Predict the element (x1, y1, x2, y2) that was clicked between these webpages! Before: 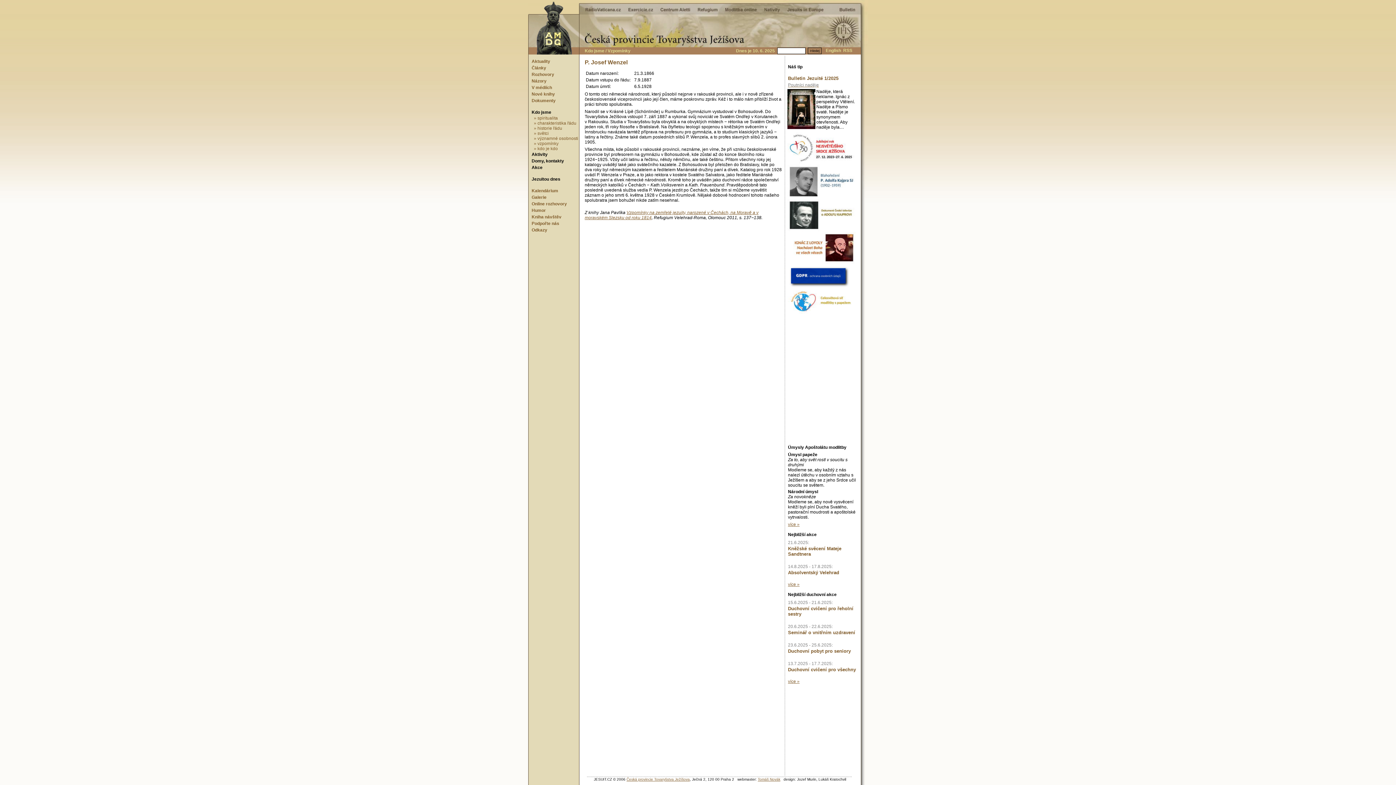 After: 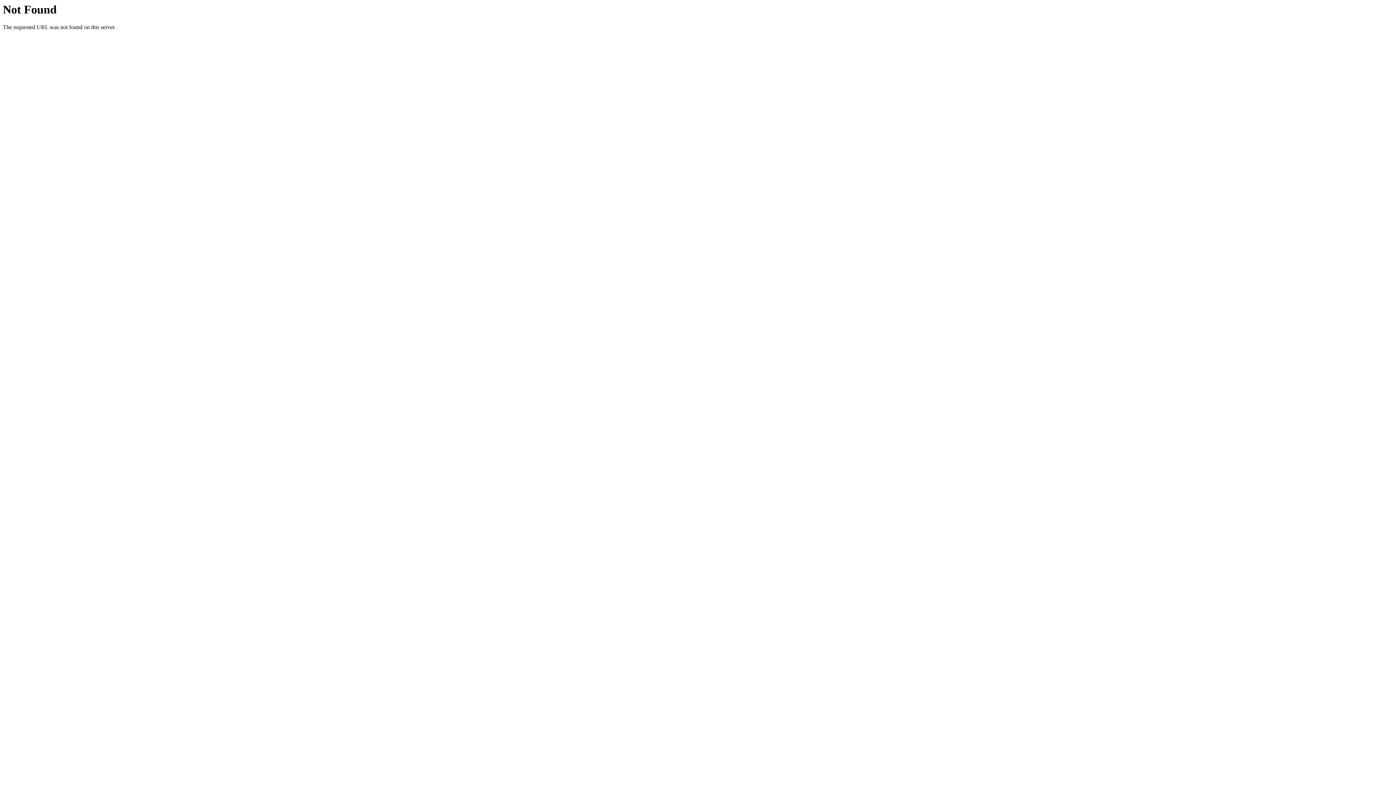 Action: bbox: (788, 661, 834, 666) label: 13.7.2025 - 17.7.2025: 